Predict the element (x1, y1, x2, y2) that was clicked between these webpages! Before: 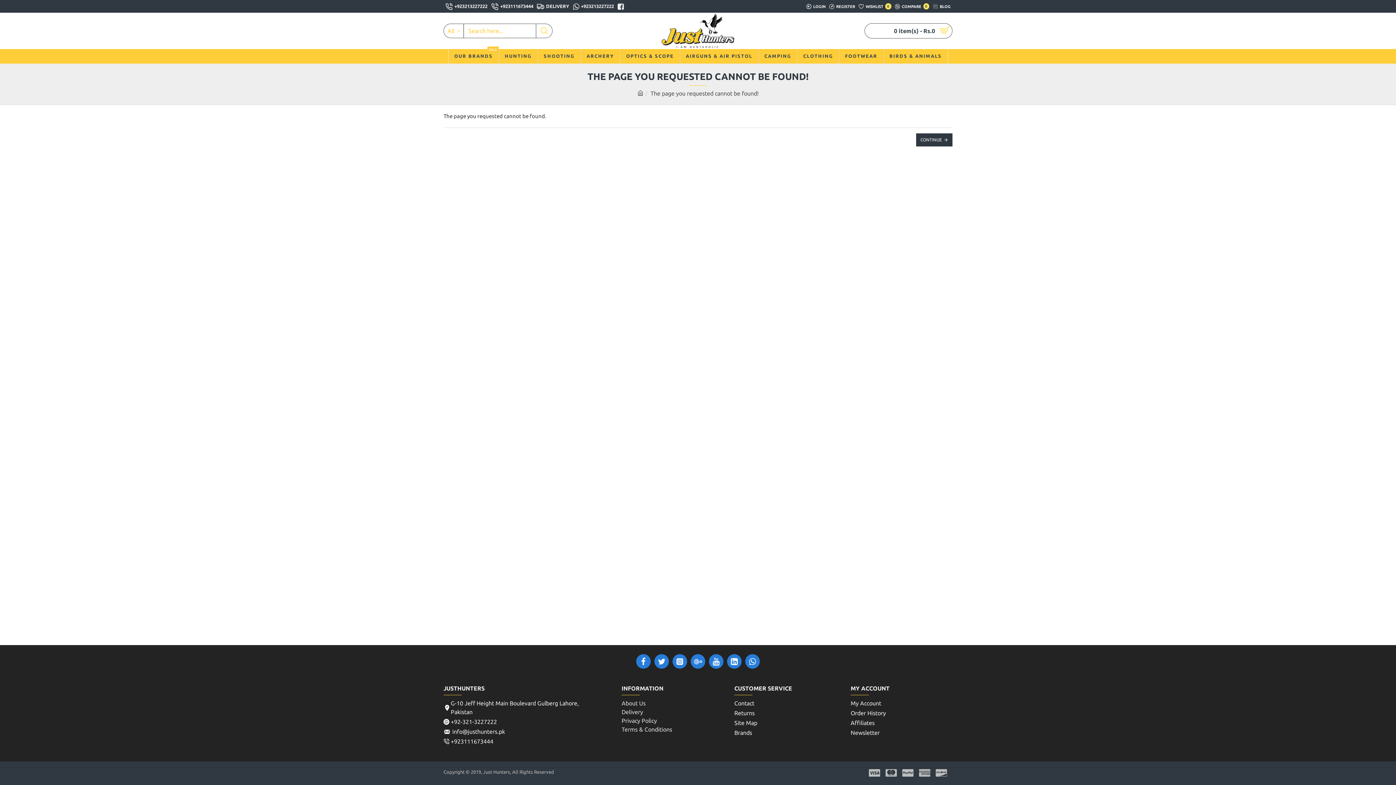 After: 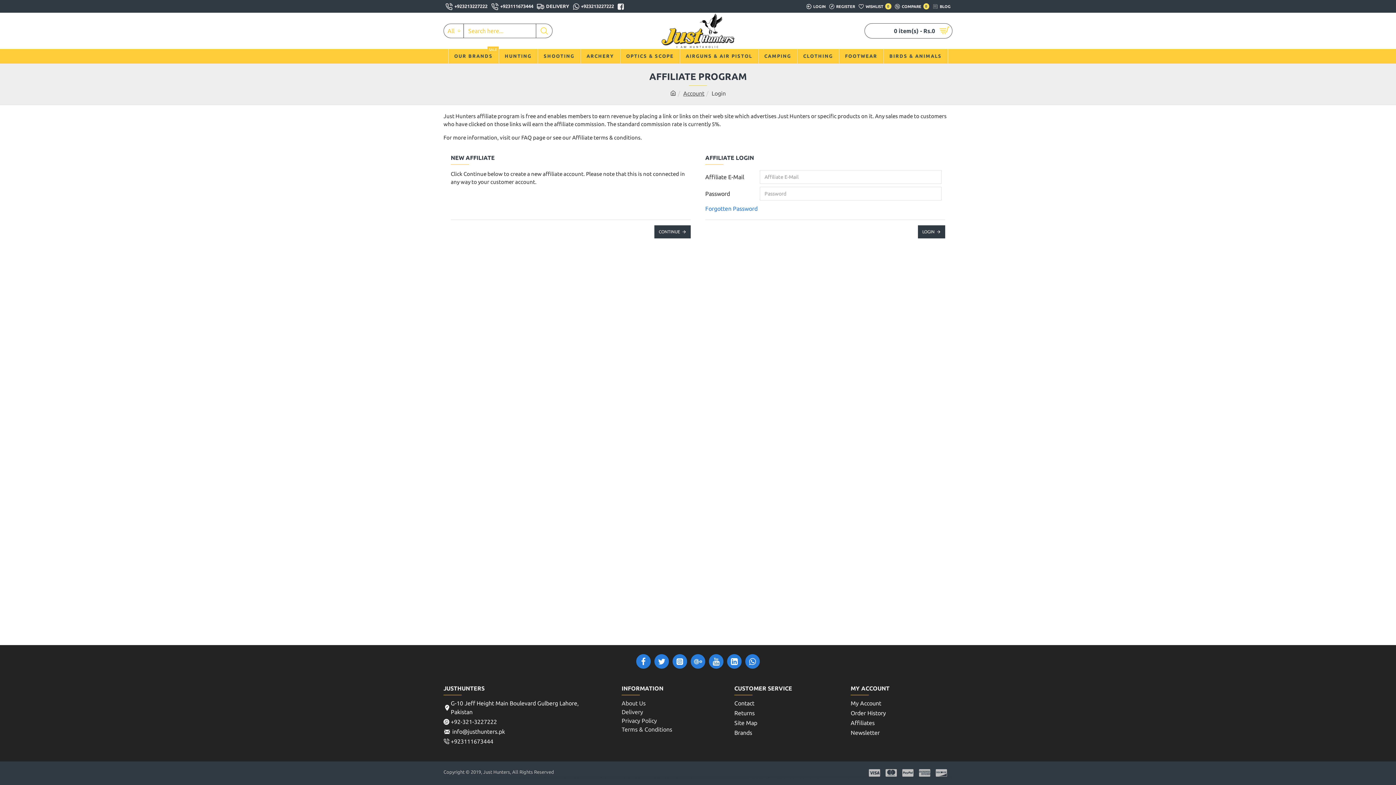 Action: bbox: (850, 718, 874, 728) label: Affiliates